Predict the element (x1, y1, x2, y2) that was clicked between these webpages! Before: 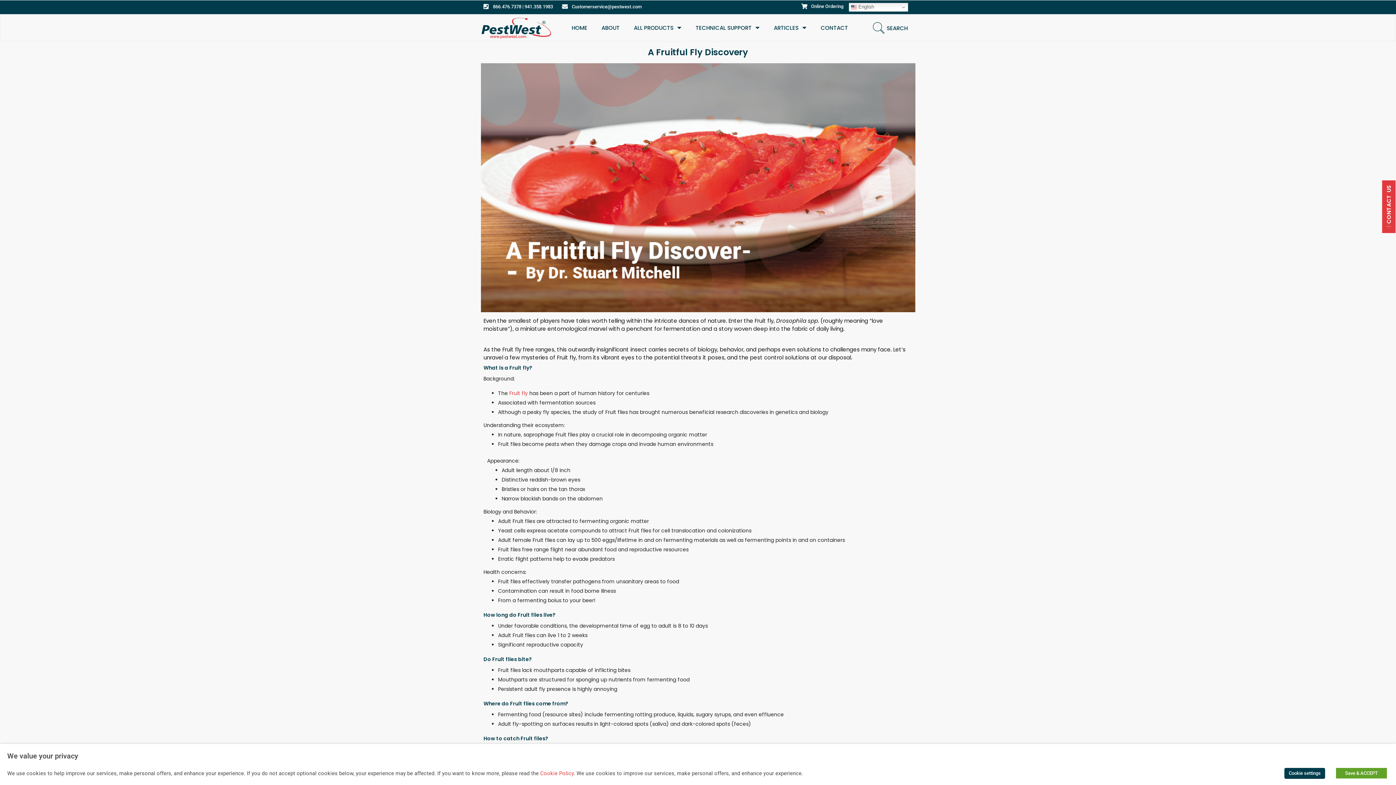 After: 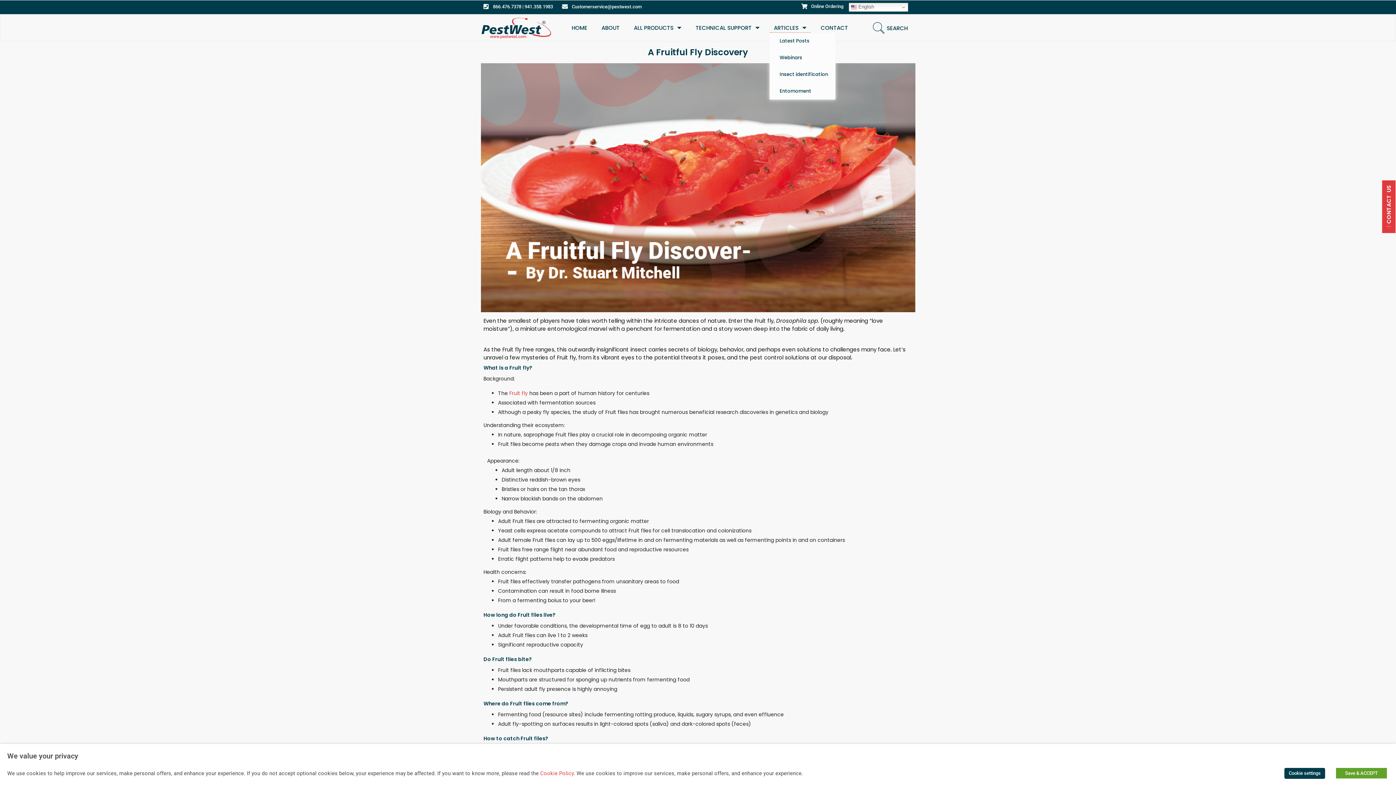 Action: label: ARTICLES bbox: (769, 23, 811, 32)